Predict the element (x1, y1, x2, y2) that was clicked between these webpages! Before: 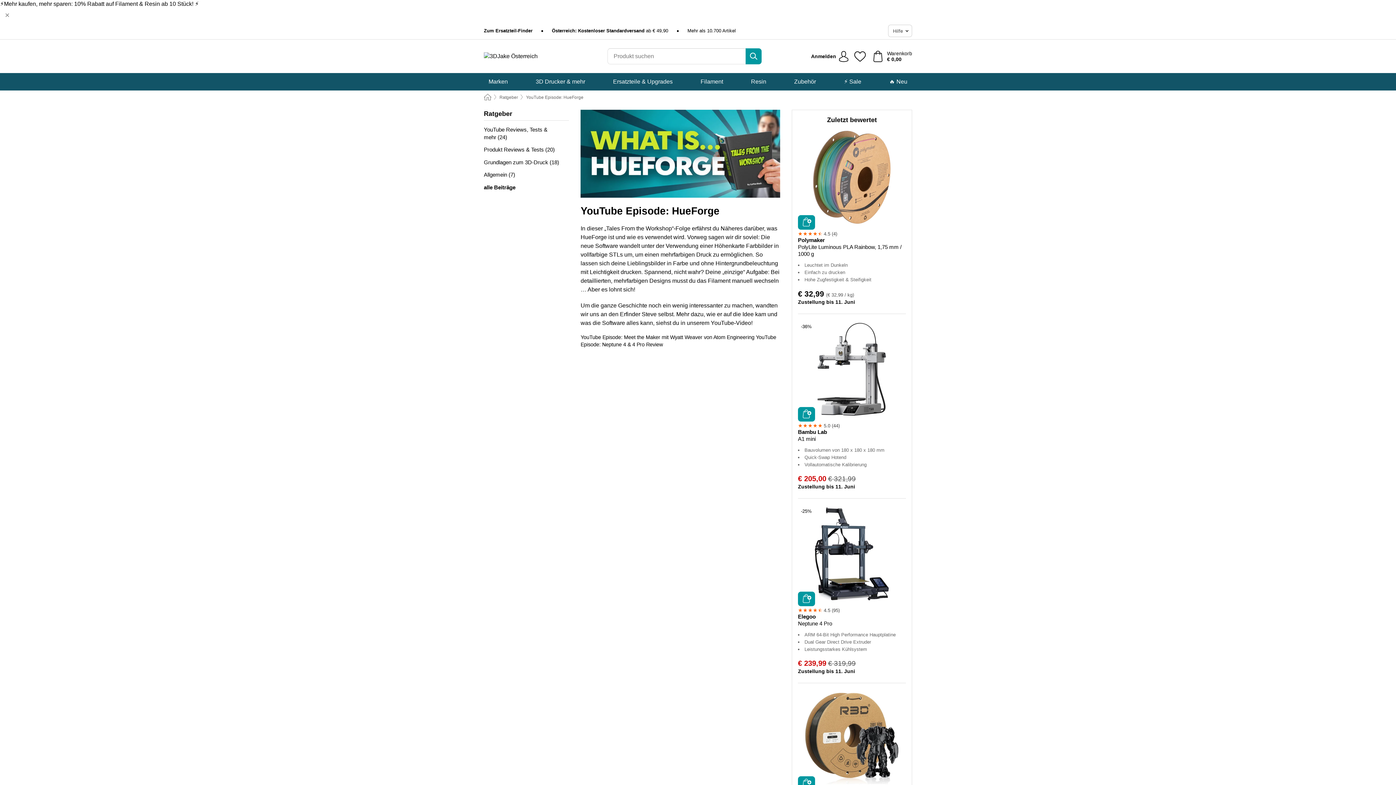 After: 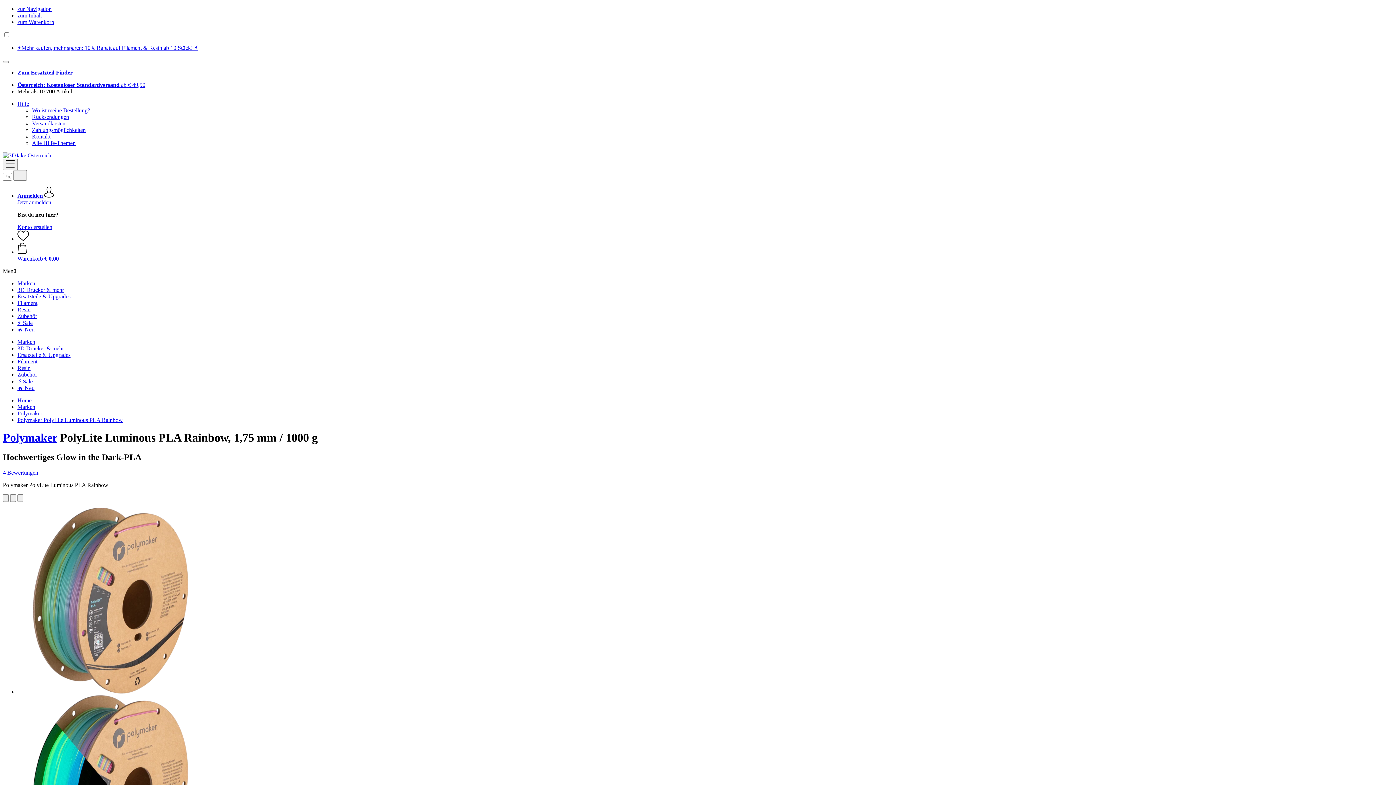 Action: bbox: (805, 130, 898, 224)